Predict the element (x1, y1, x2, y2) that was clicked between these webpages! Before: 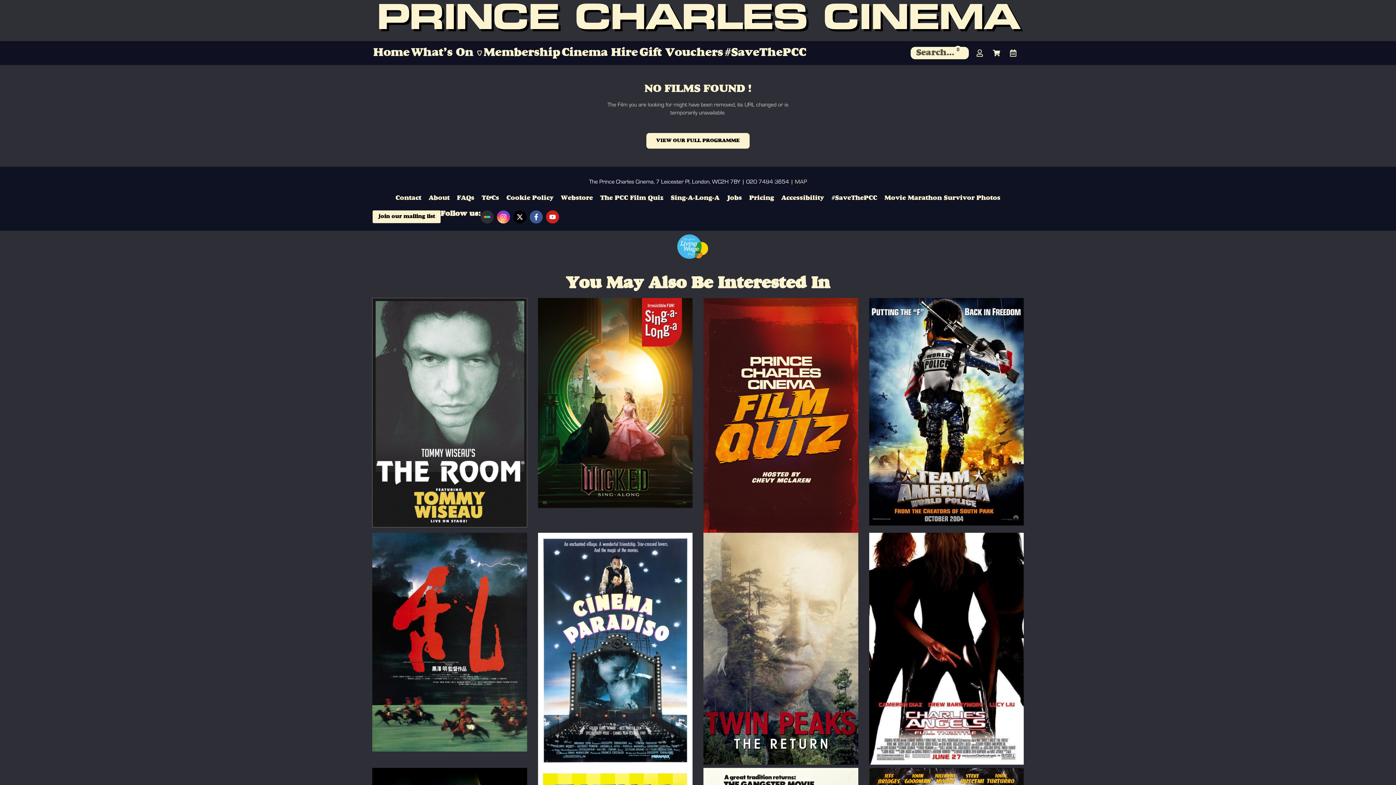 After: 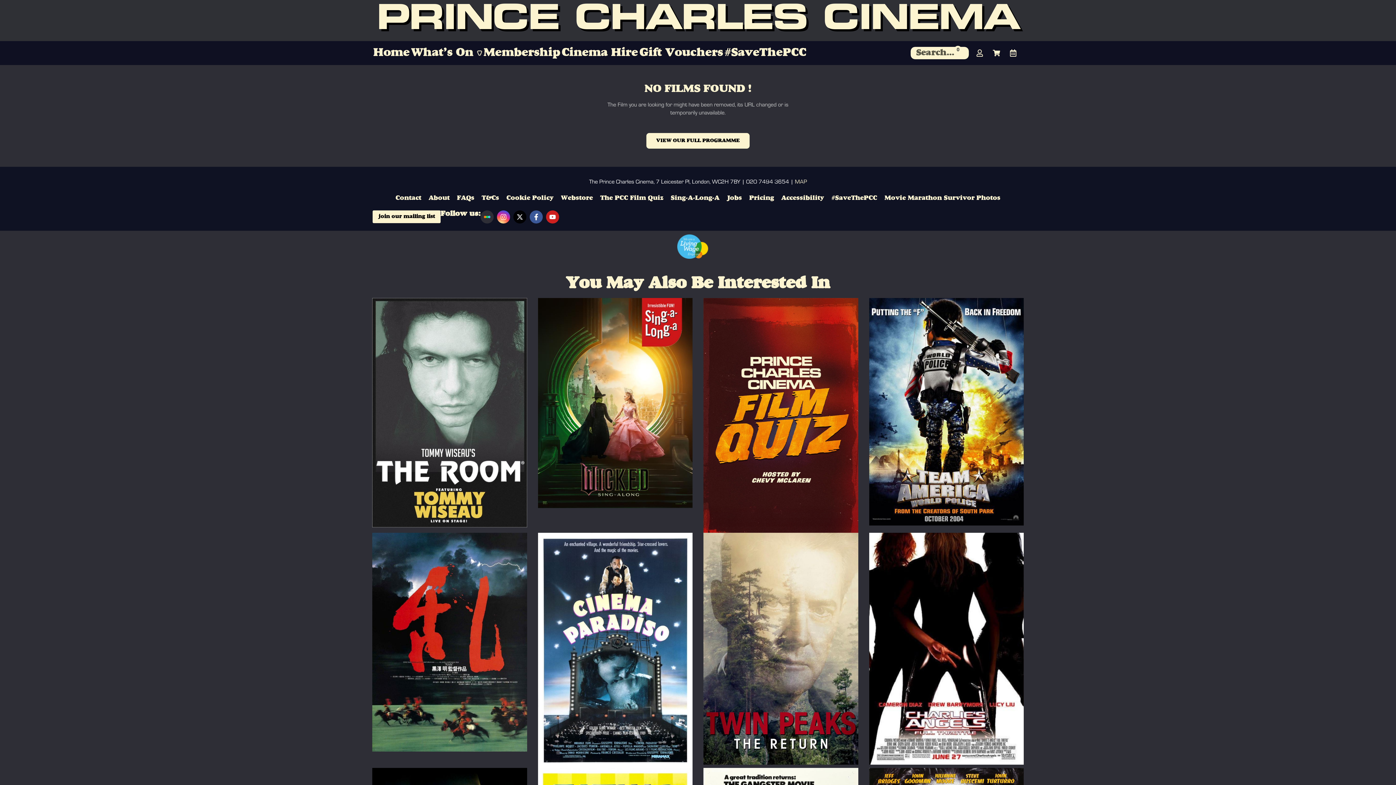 Action: label: X-twitter bbox: (513, 210, 526, 223)